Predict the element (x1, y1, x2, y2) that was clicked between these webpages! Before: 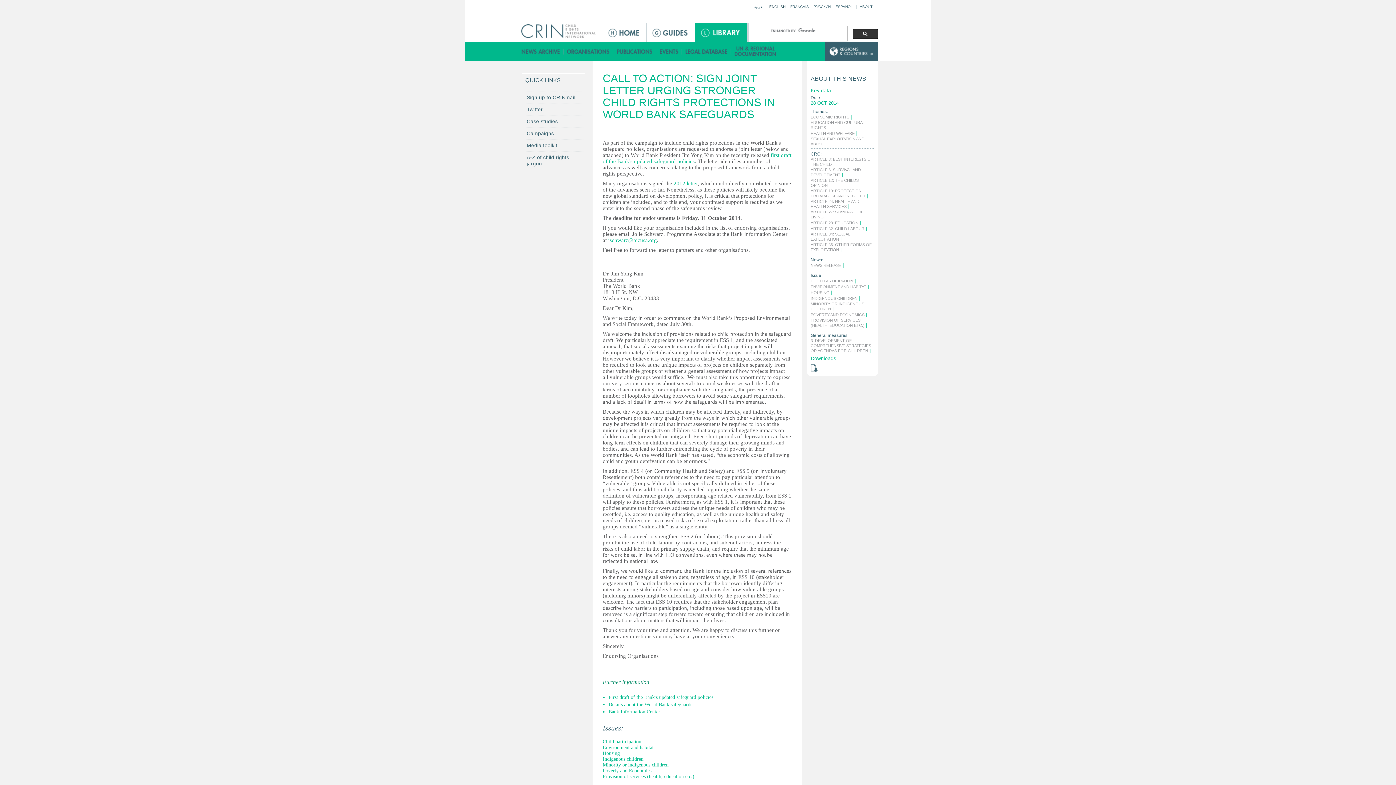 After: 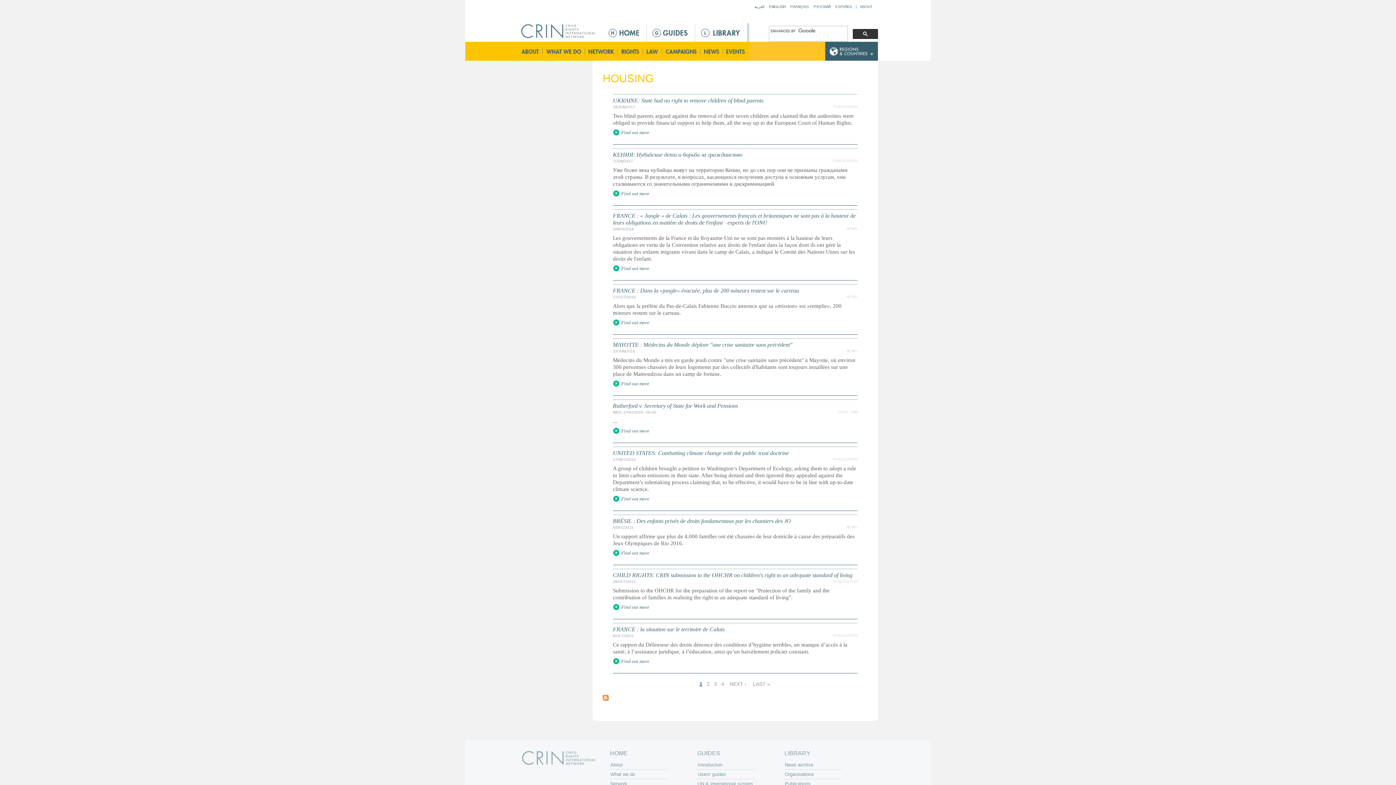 Action: bbox: (602, 750, 620, 756) label: Housing